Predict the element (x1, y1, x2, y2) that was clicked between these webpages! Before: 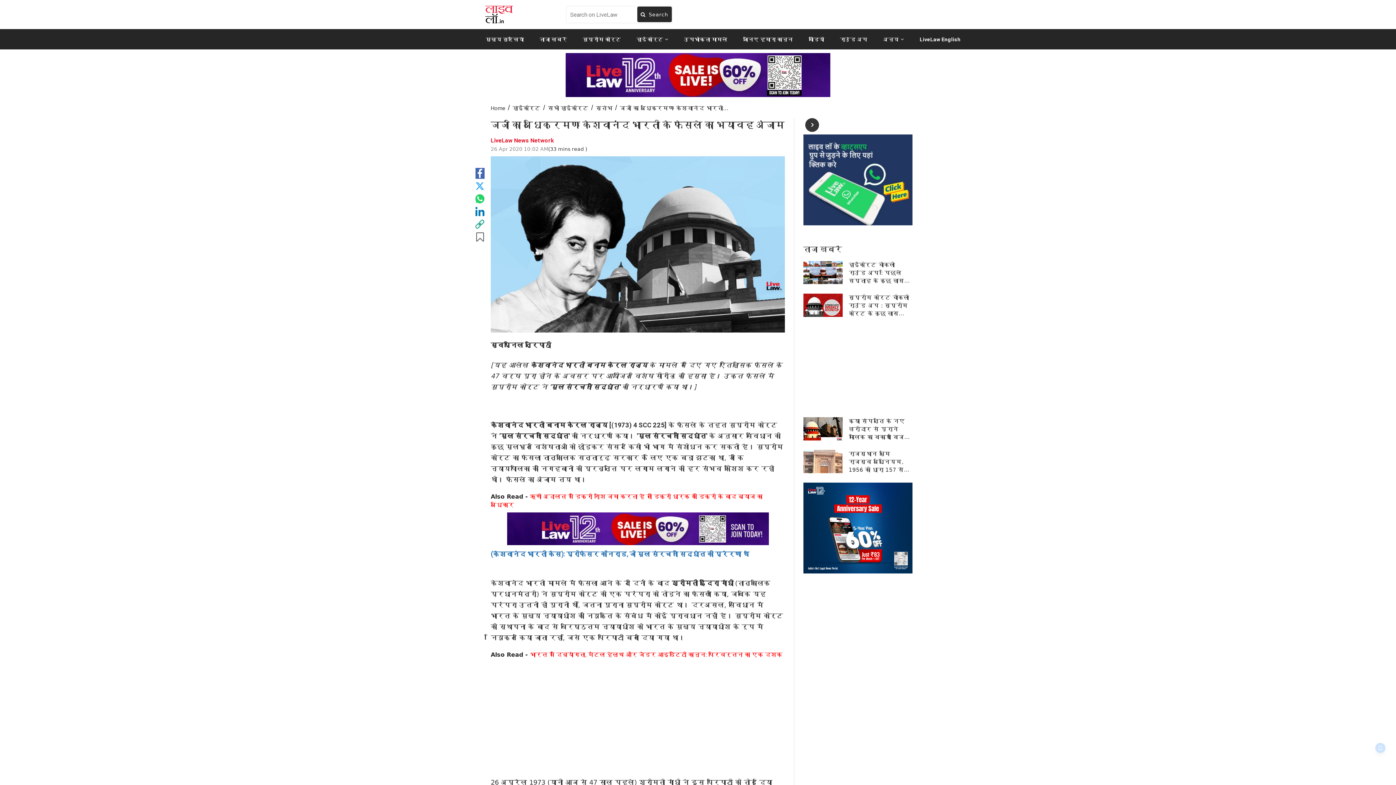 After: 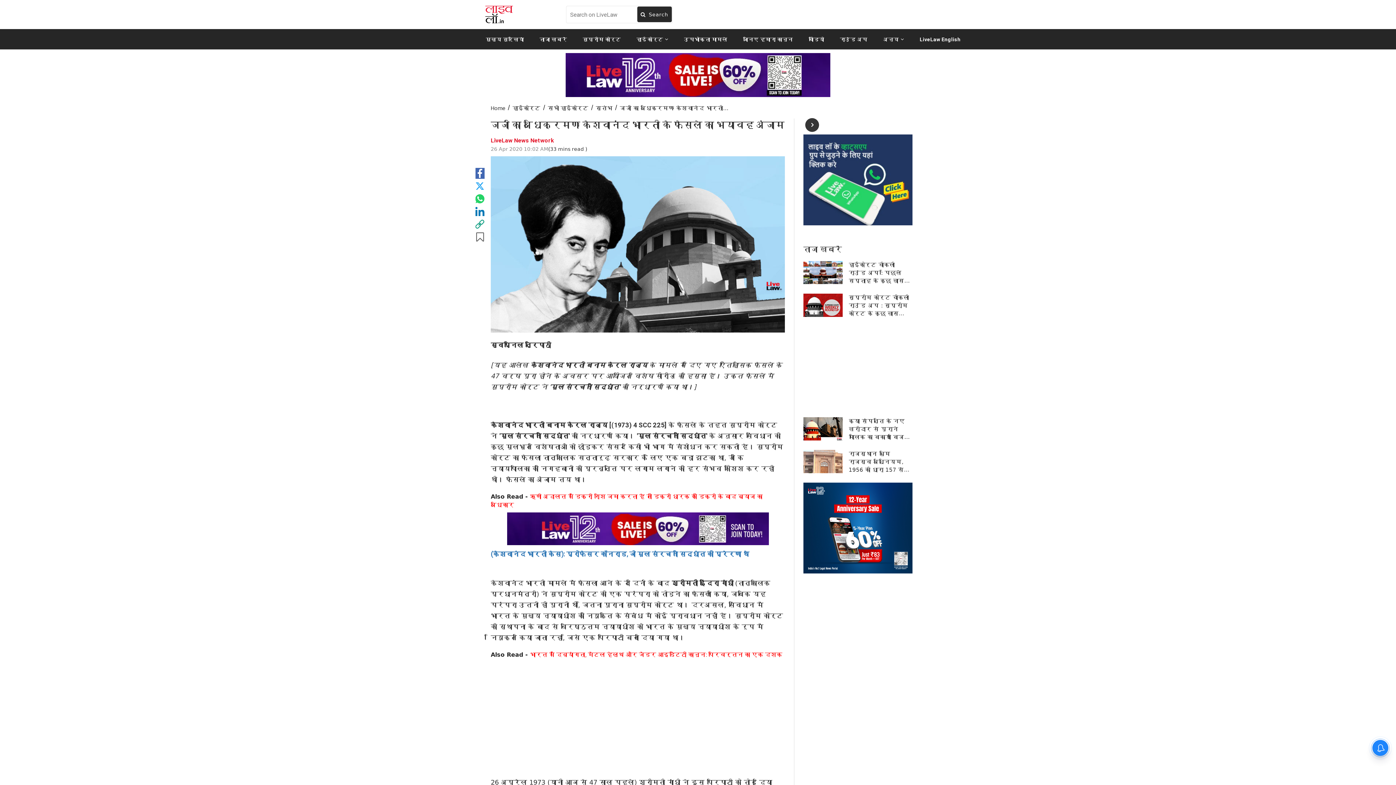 Action: label: twitter bbox: (475, 180, 484, 191)